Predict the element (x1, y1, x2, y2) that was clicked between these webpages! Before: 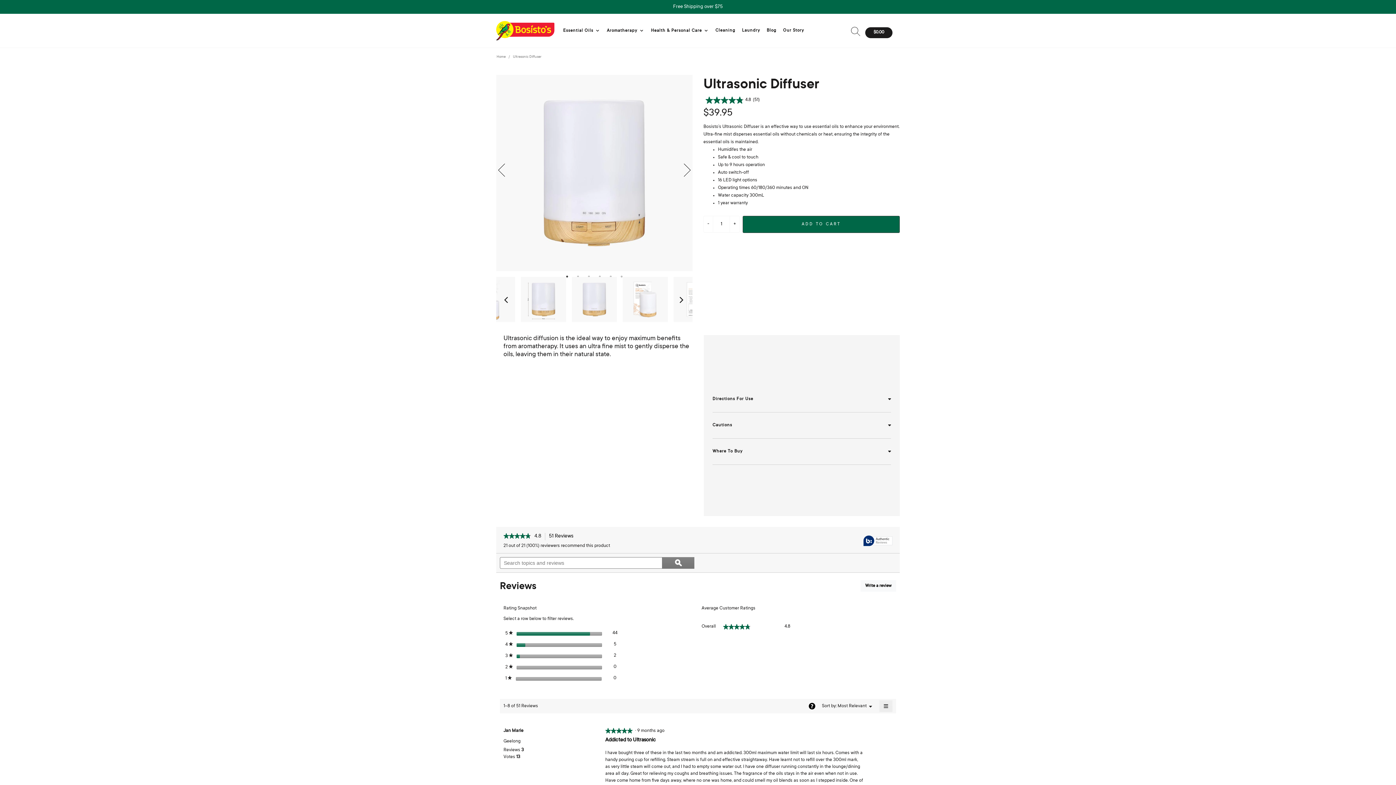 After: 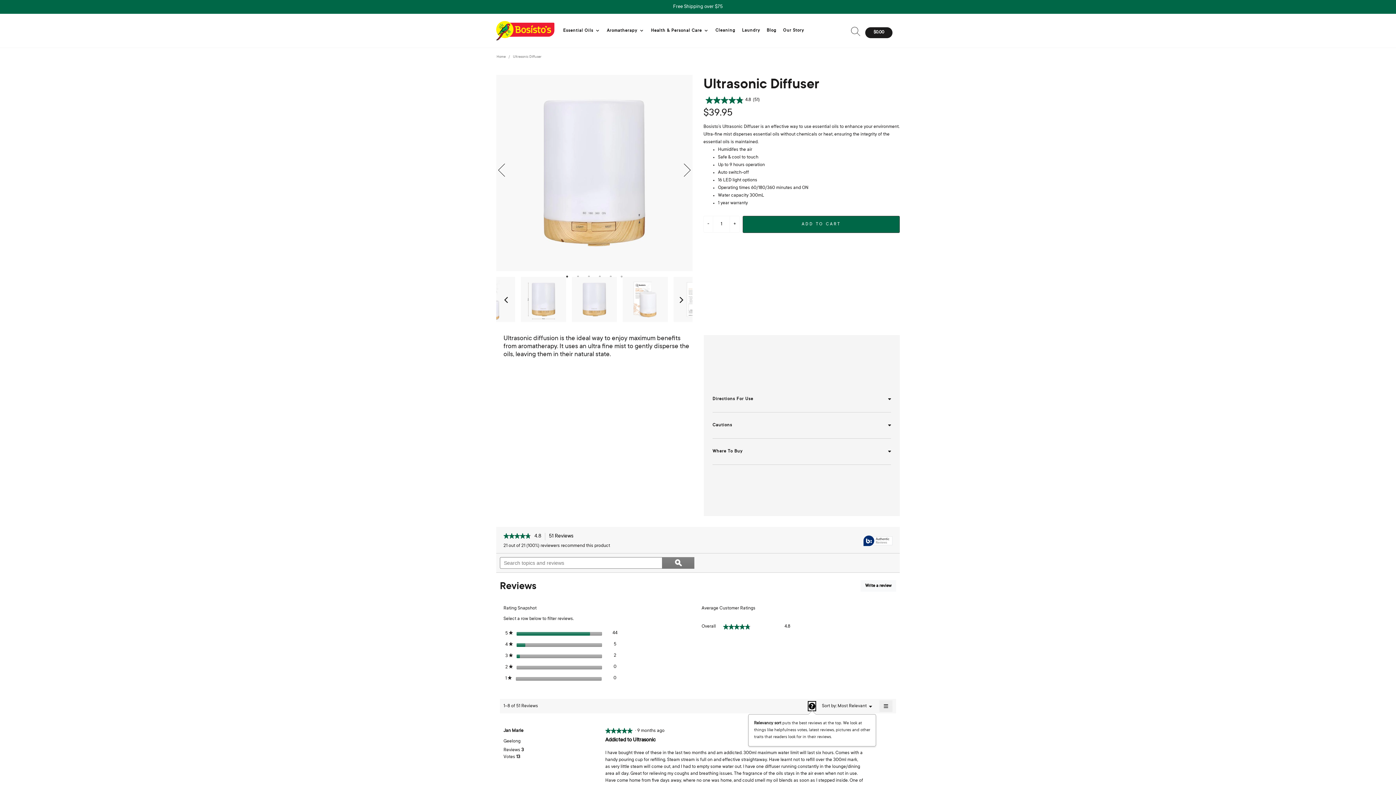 Action: label: Display a popup with information about Relevancy Sort. bbox: (808, 702, 815, 711)